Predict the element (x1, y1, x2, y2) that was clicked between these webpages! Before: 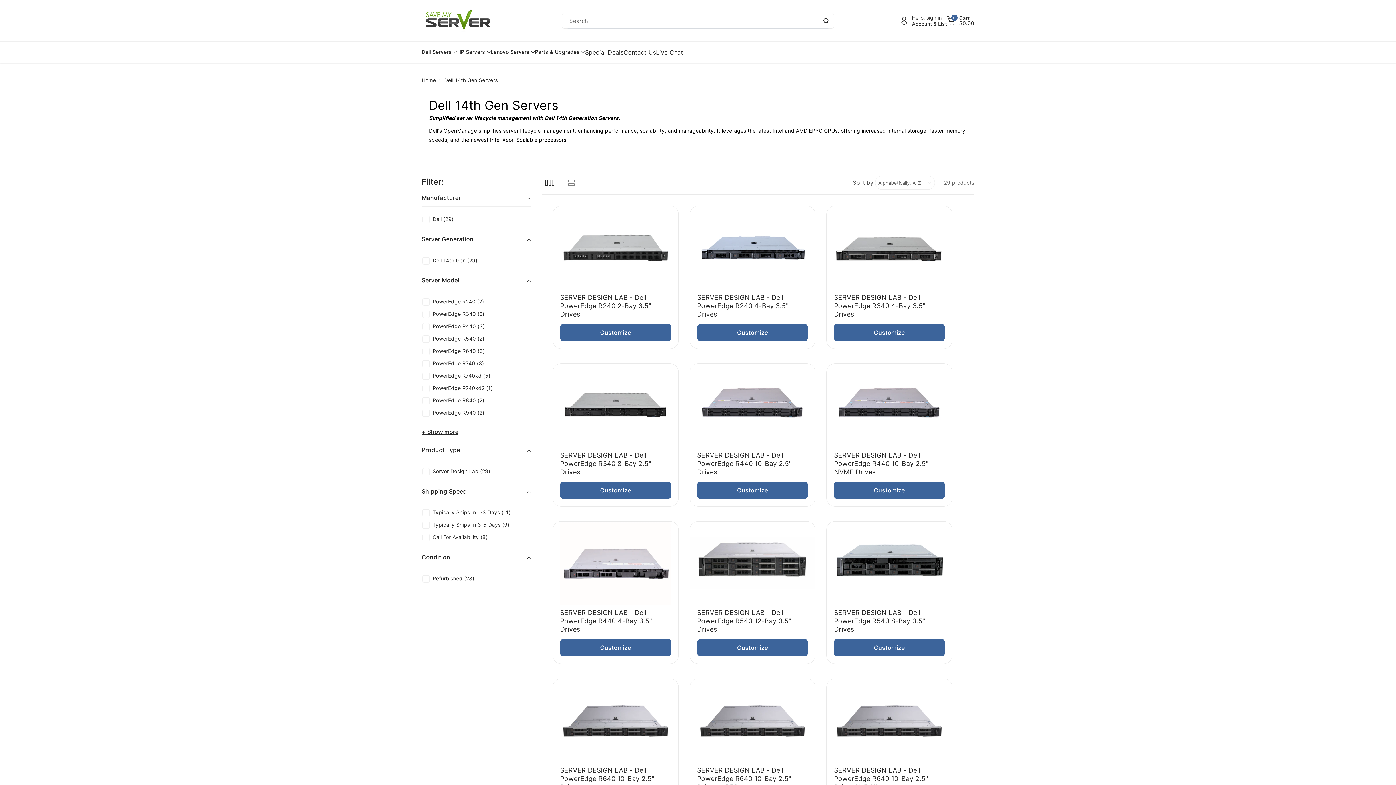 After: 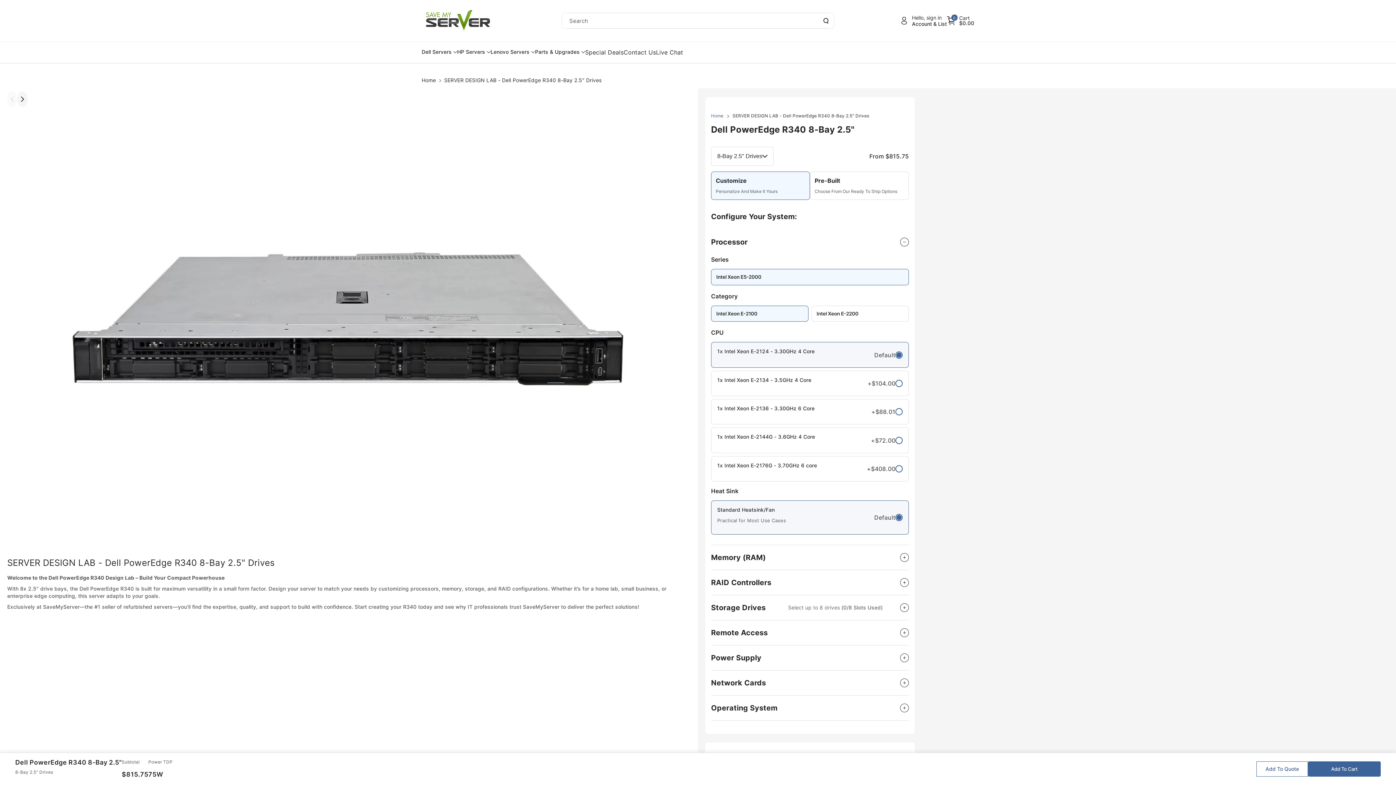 Action: bbox: (560, 481, 671, 499) label: Customize